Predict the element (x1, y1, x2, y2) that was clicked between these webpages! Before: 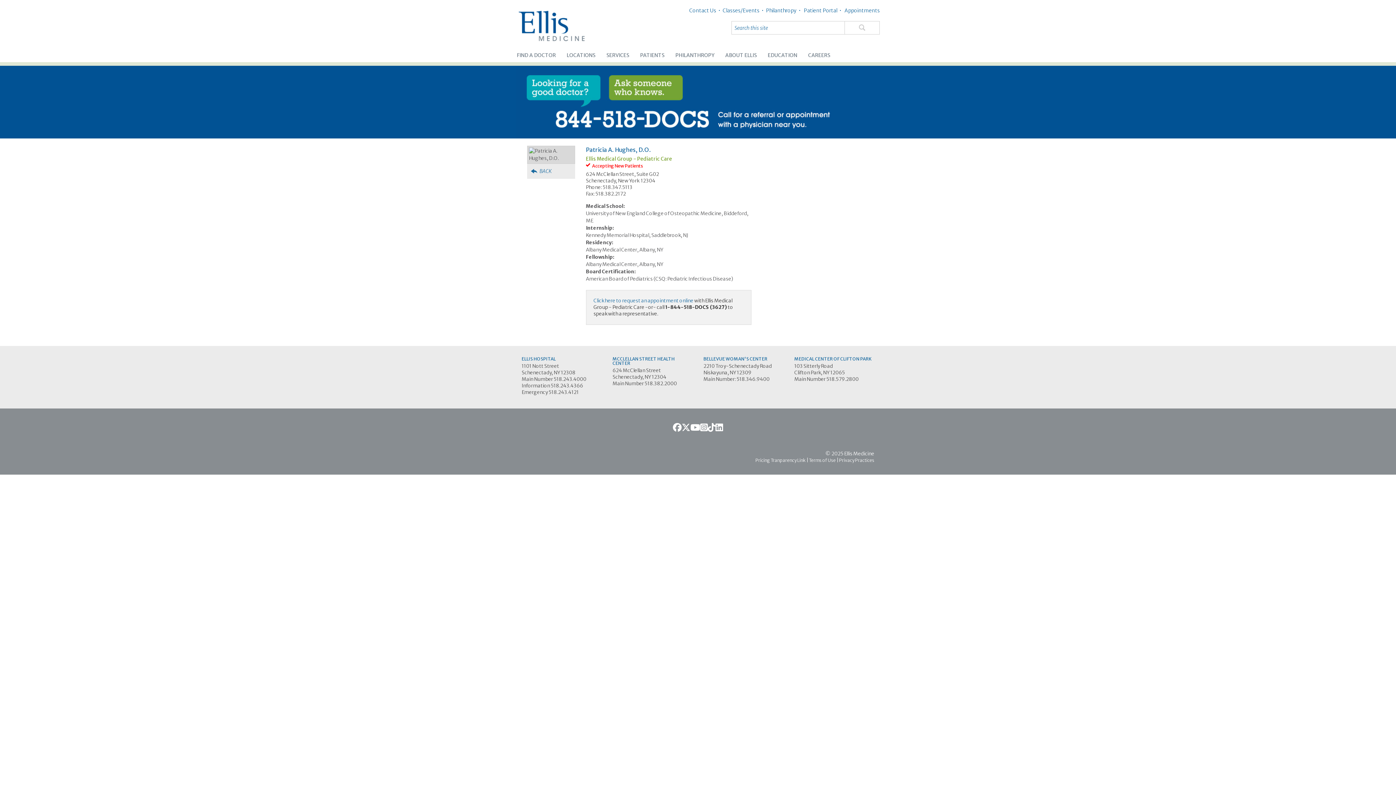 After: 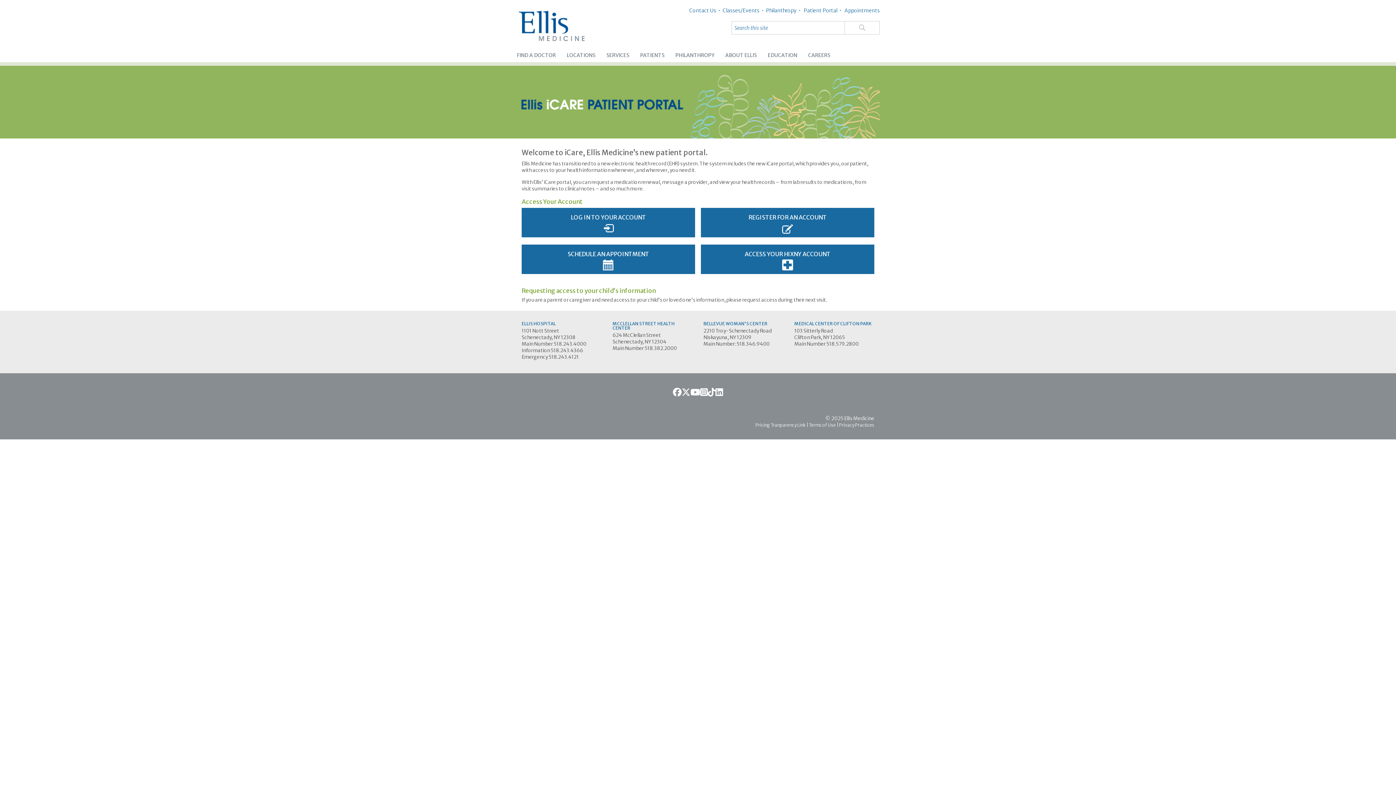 Action: label:  Patient Portal  • bbox: (802, 7, 841, 13)